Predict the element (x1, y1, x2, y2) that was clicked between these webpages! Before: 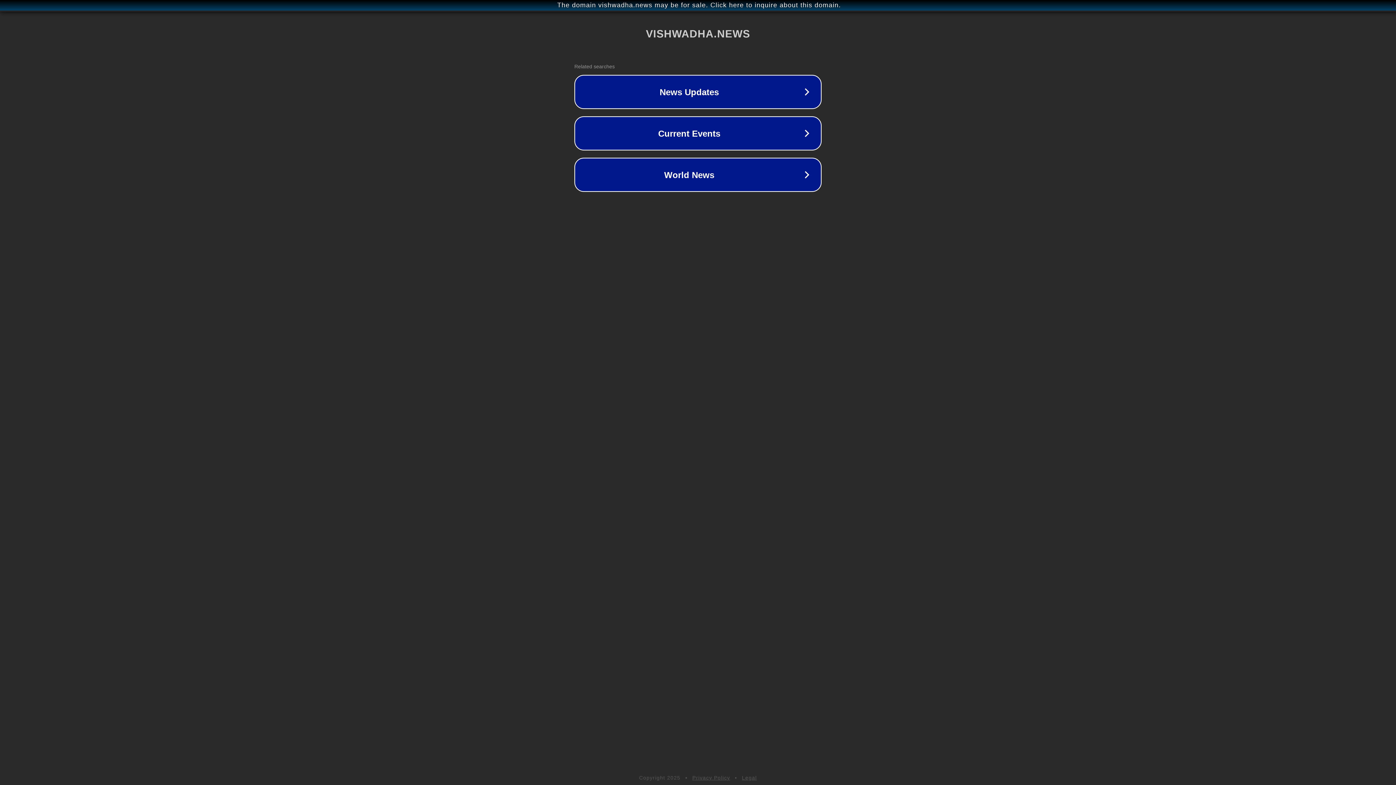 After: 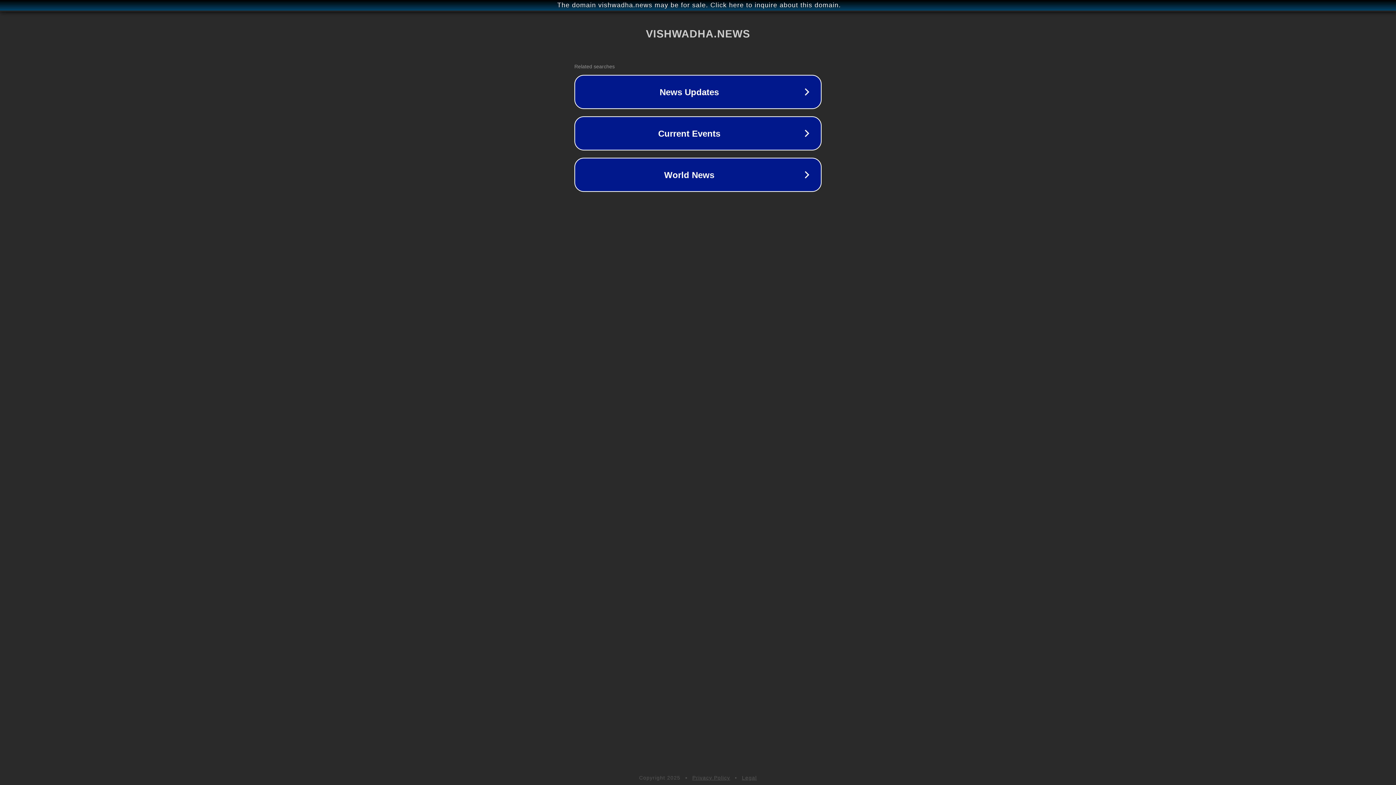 Action: bbox: (692, 775, 730, 781) label: Privacy Policy